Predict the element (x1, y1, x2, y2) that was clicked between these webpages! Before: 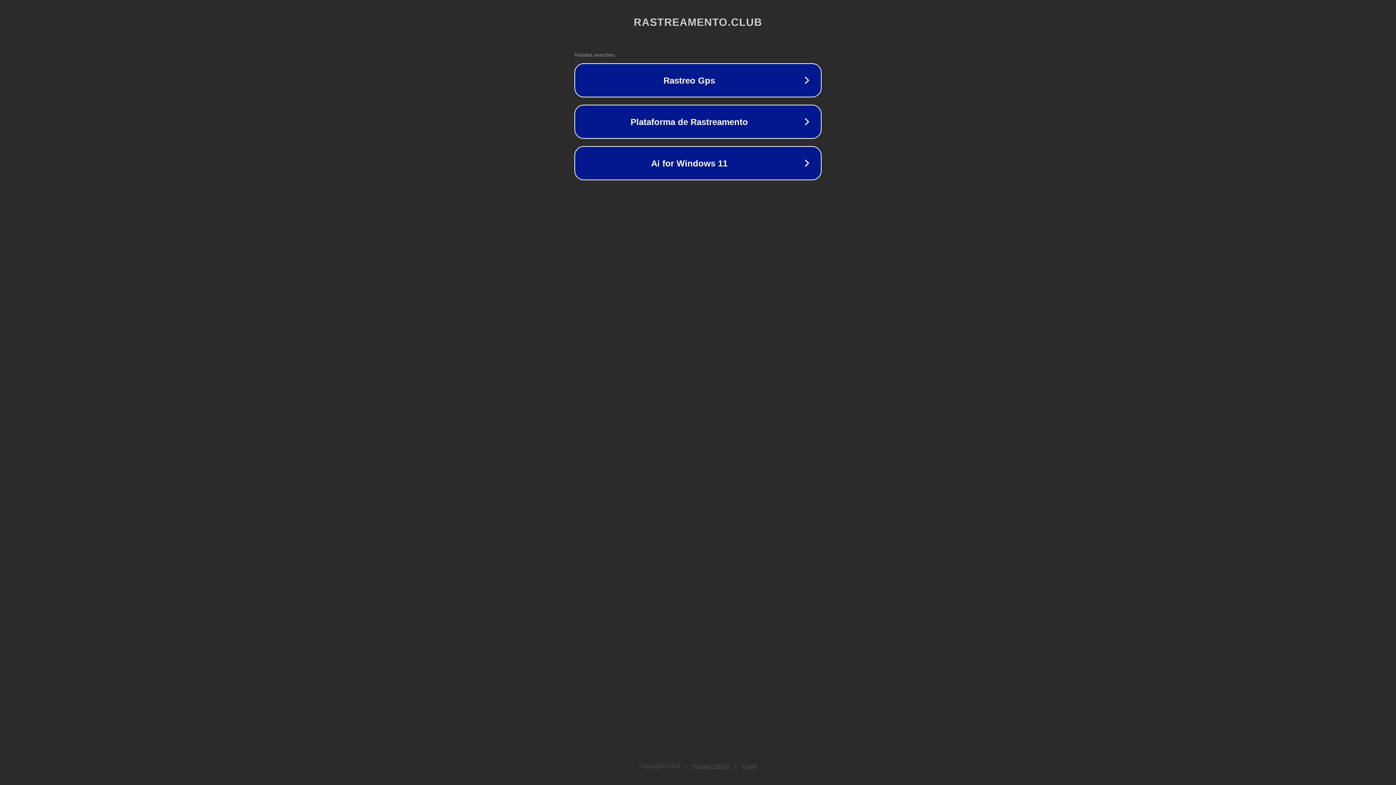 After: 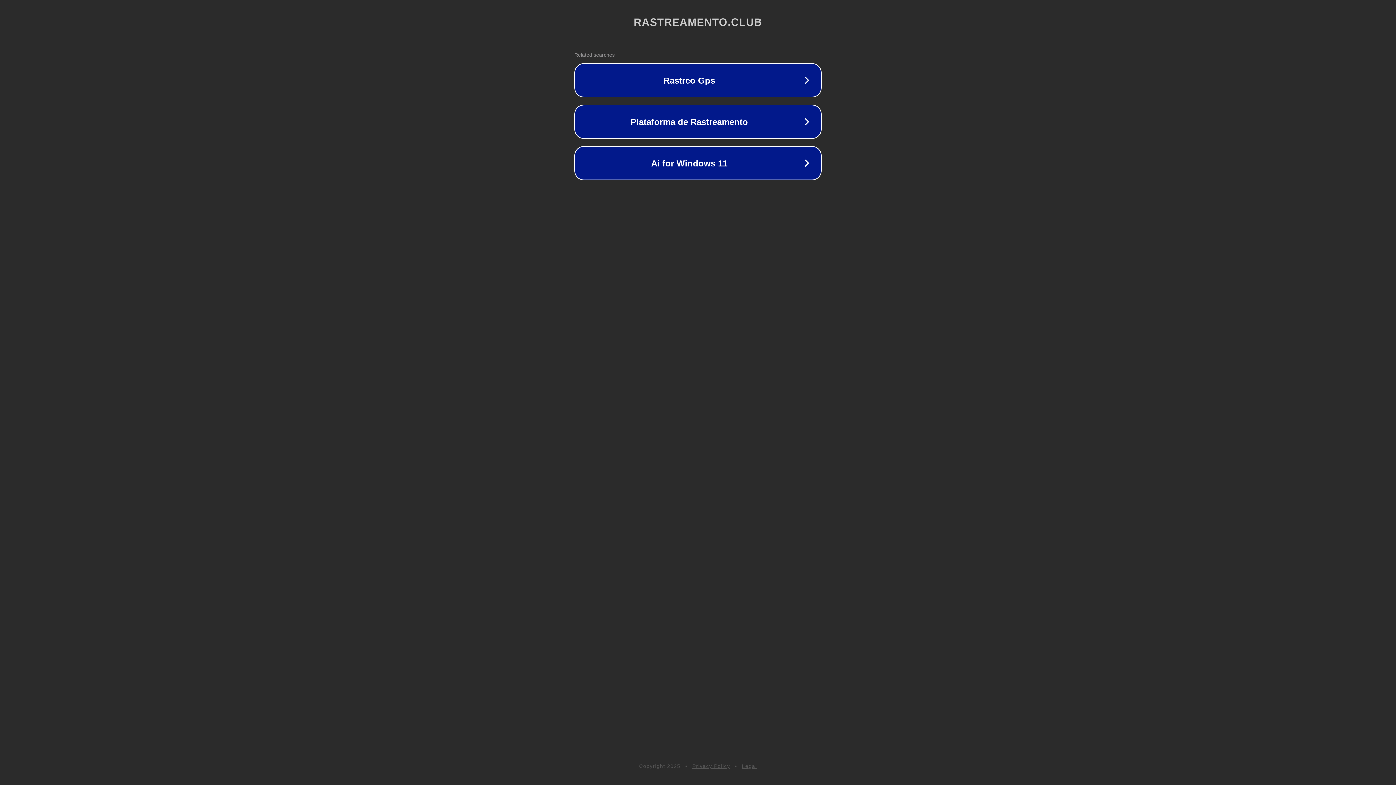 Action: bbox: (692, 763, 730, 769) label: Privacy Policy